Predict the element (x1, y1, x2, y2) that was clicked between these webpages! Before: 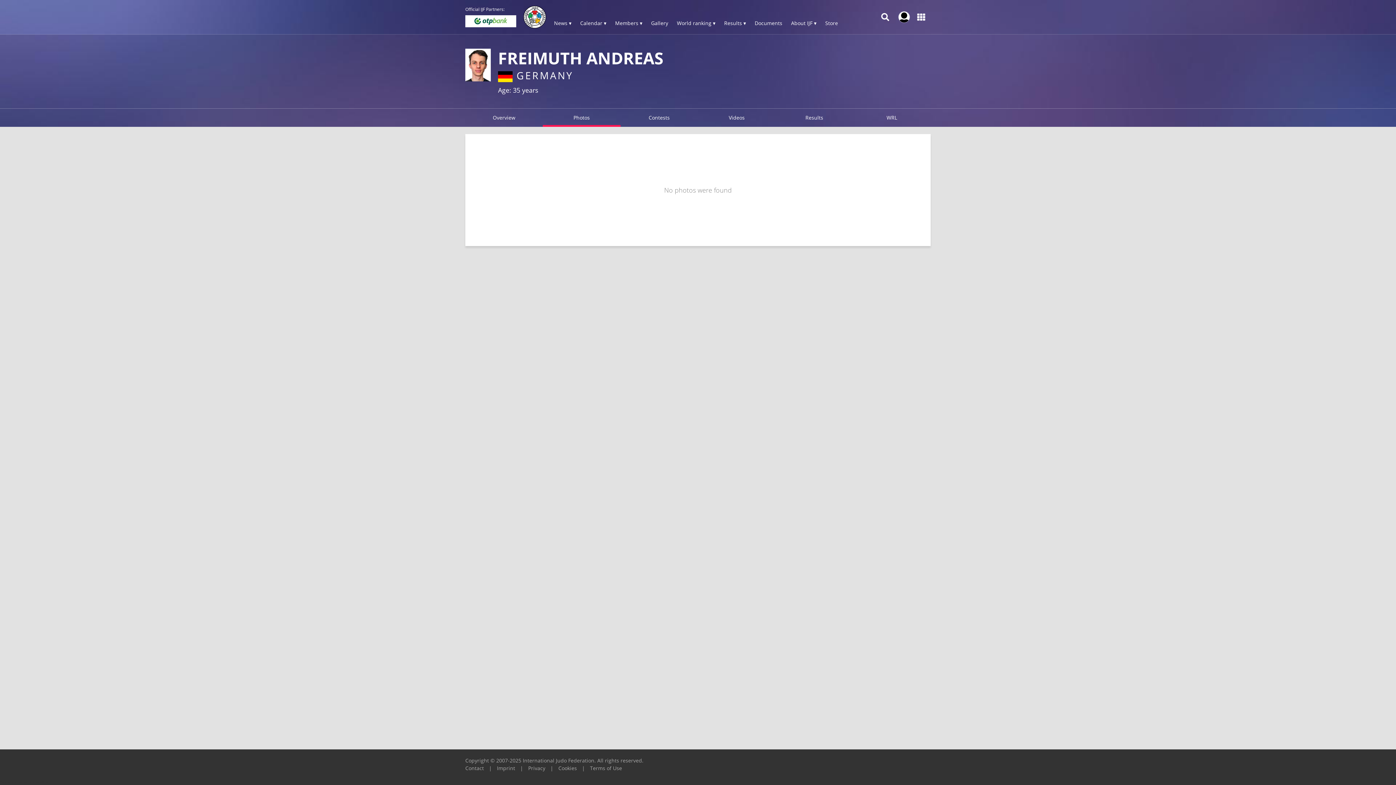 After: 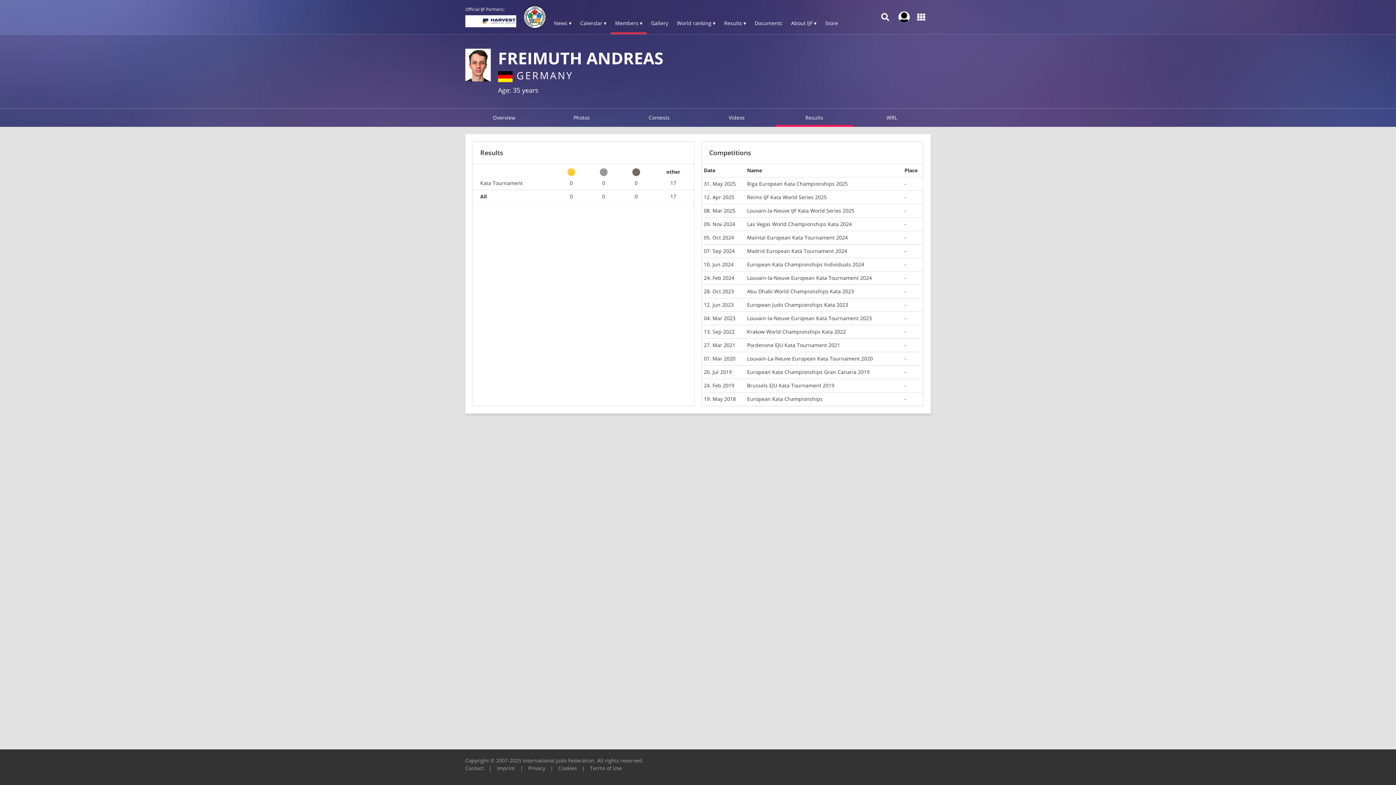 Action: bbox: (775, 108, 853, 126) label: Results